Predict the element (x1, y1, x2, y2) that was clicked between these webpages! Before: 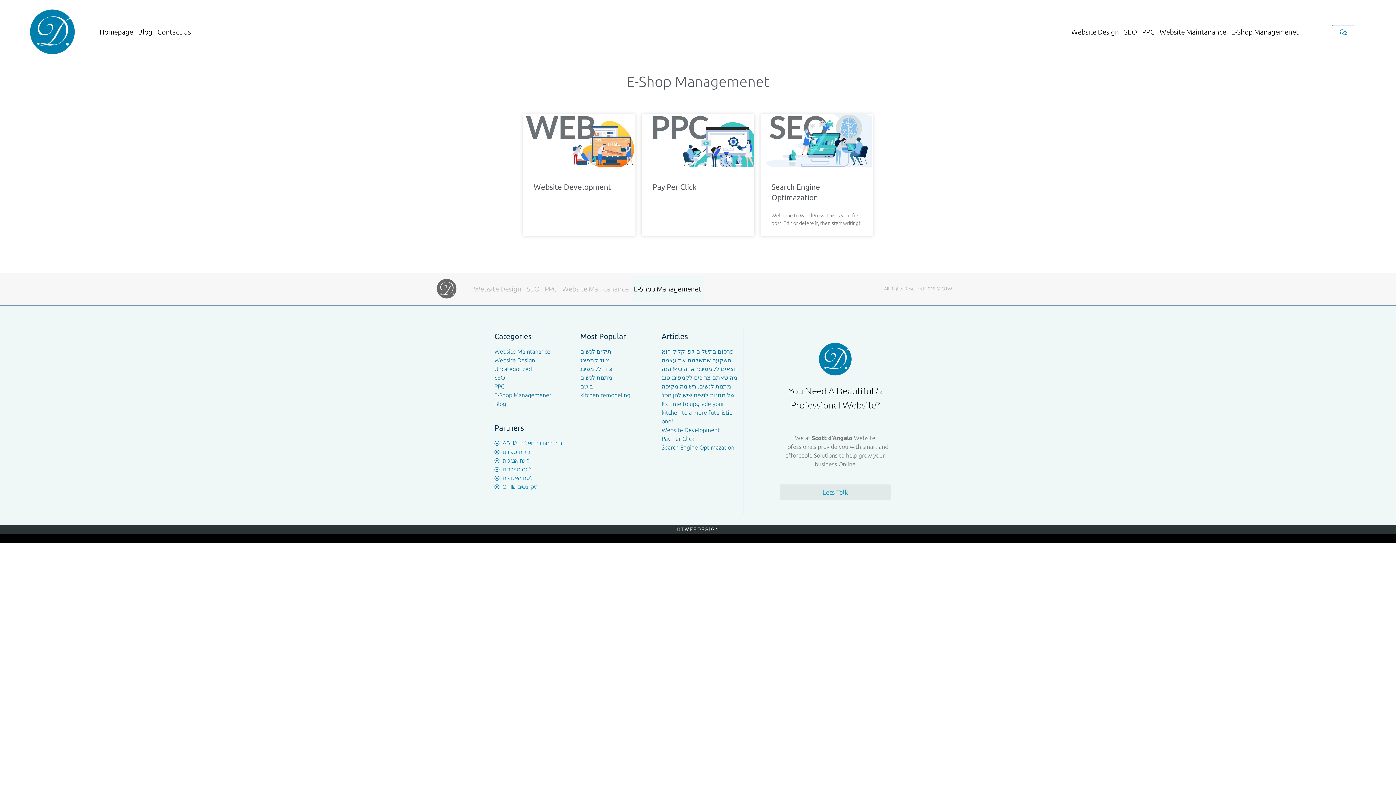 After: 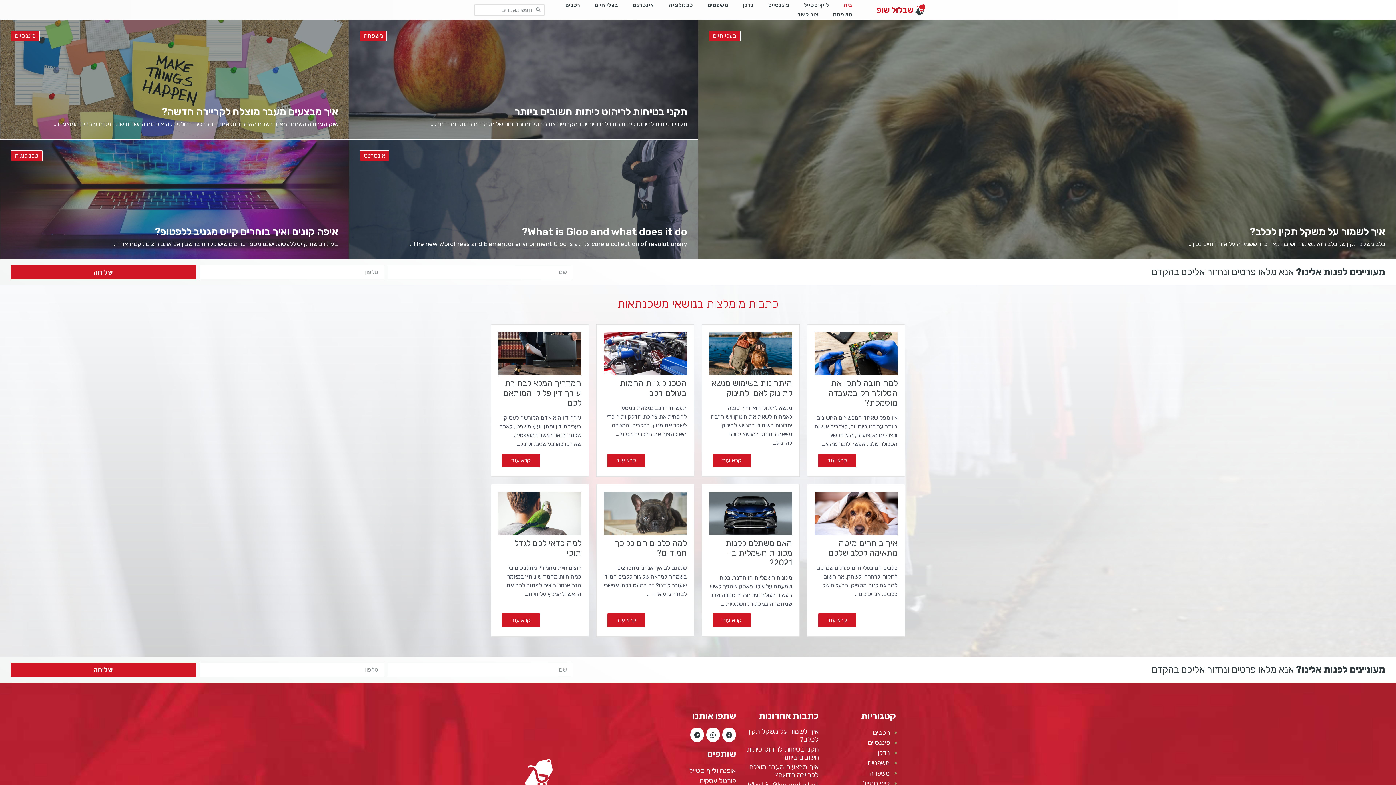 Action: label: שבלול-שופ bbox: (237, 539, 242, 540)